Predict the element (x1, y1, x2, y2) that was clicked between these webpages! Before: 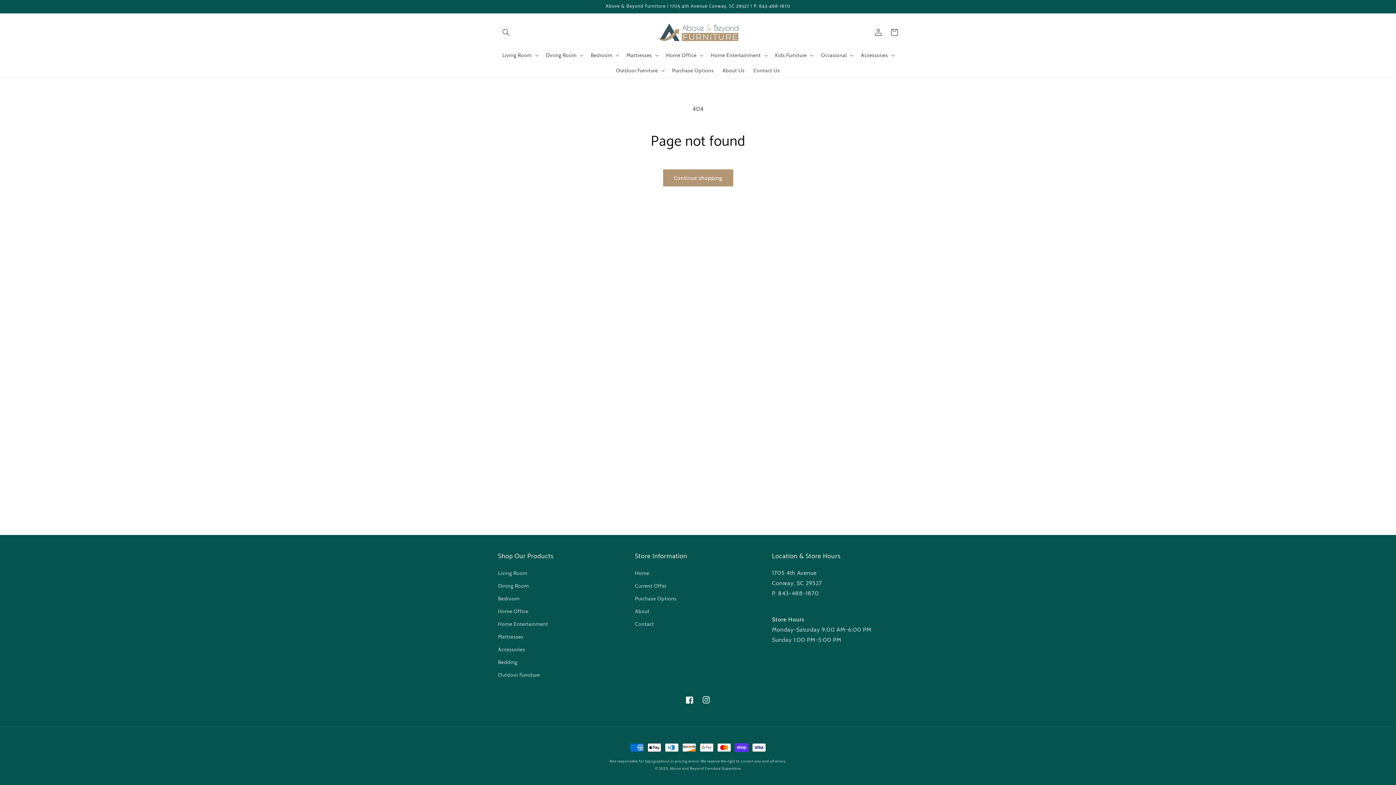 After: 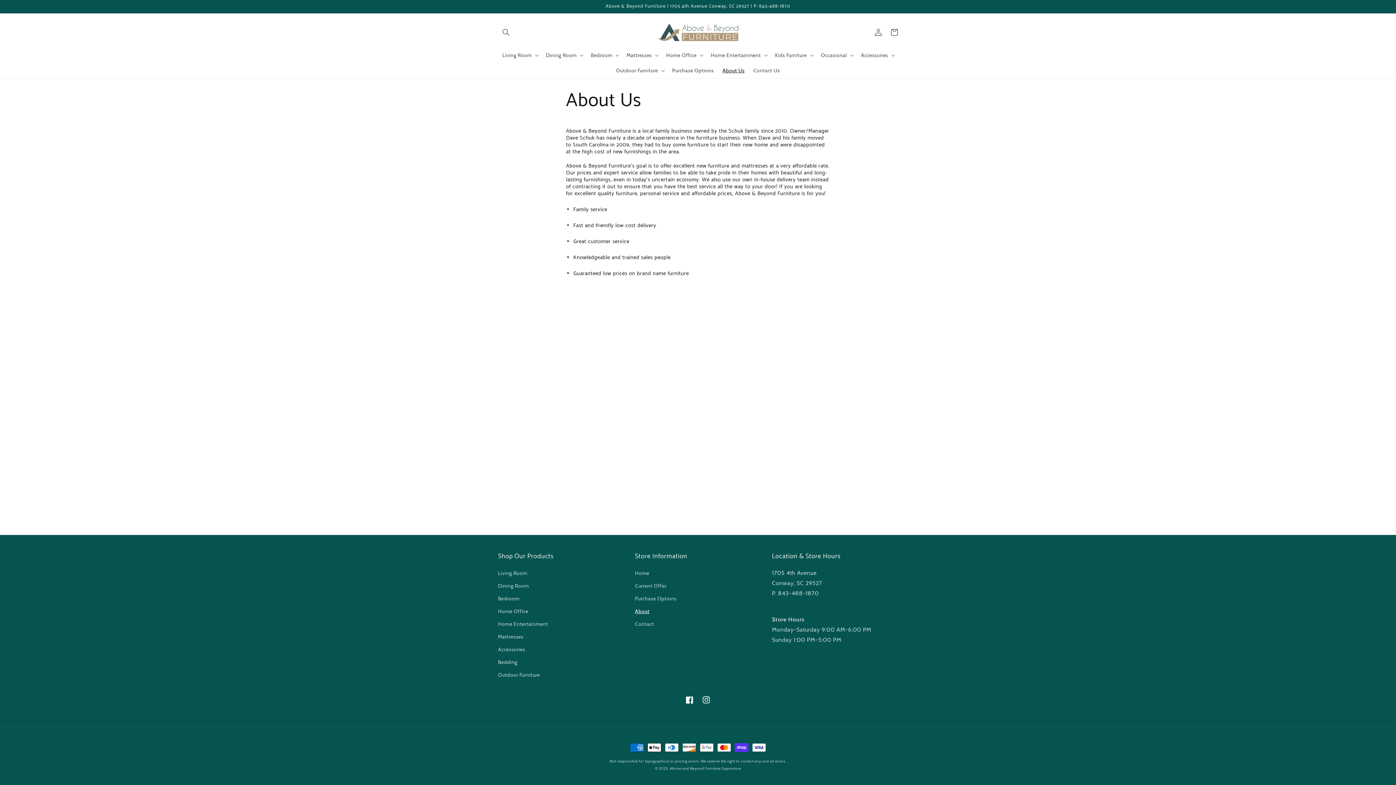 Action: bbox: (718, 62, 749, 78) label: About Us